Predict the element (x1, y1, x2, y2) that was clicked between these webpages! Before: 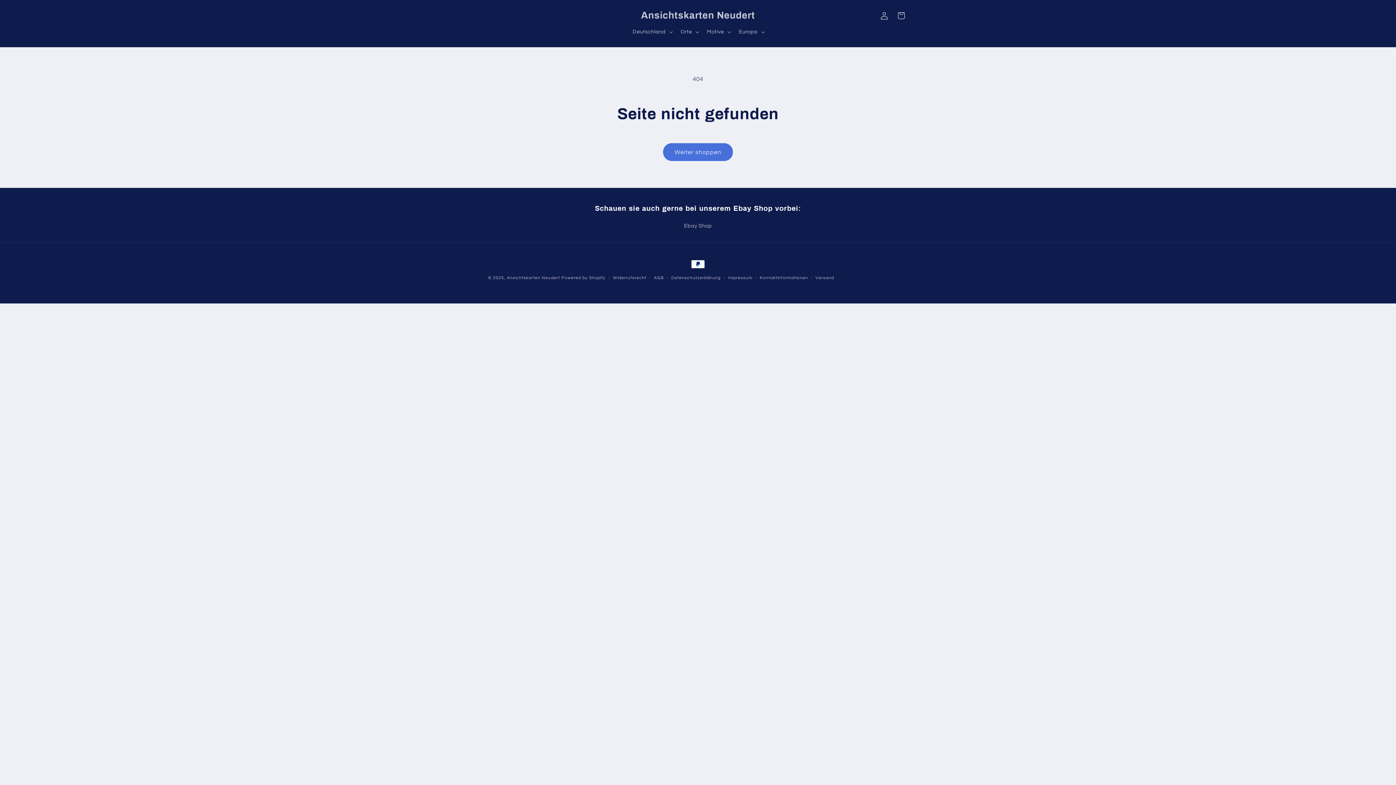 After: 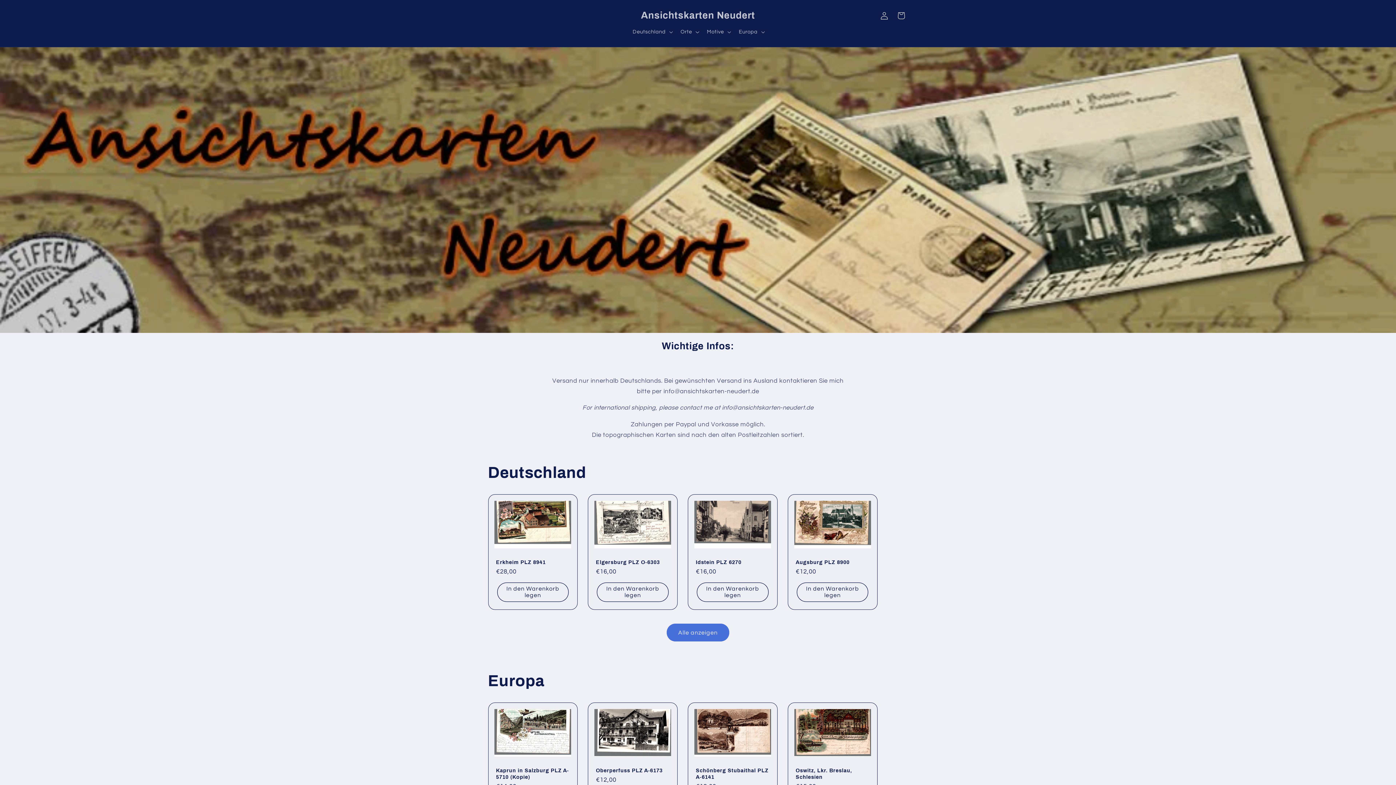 Action: bbox: (507, 275, 560, 279) label: Ansichtskarten Neudert